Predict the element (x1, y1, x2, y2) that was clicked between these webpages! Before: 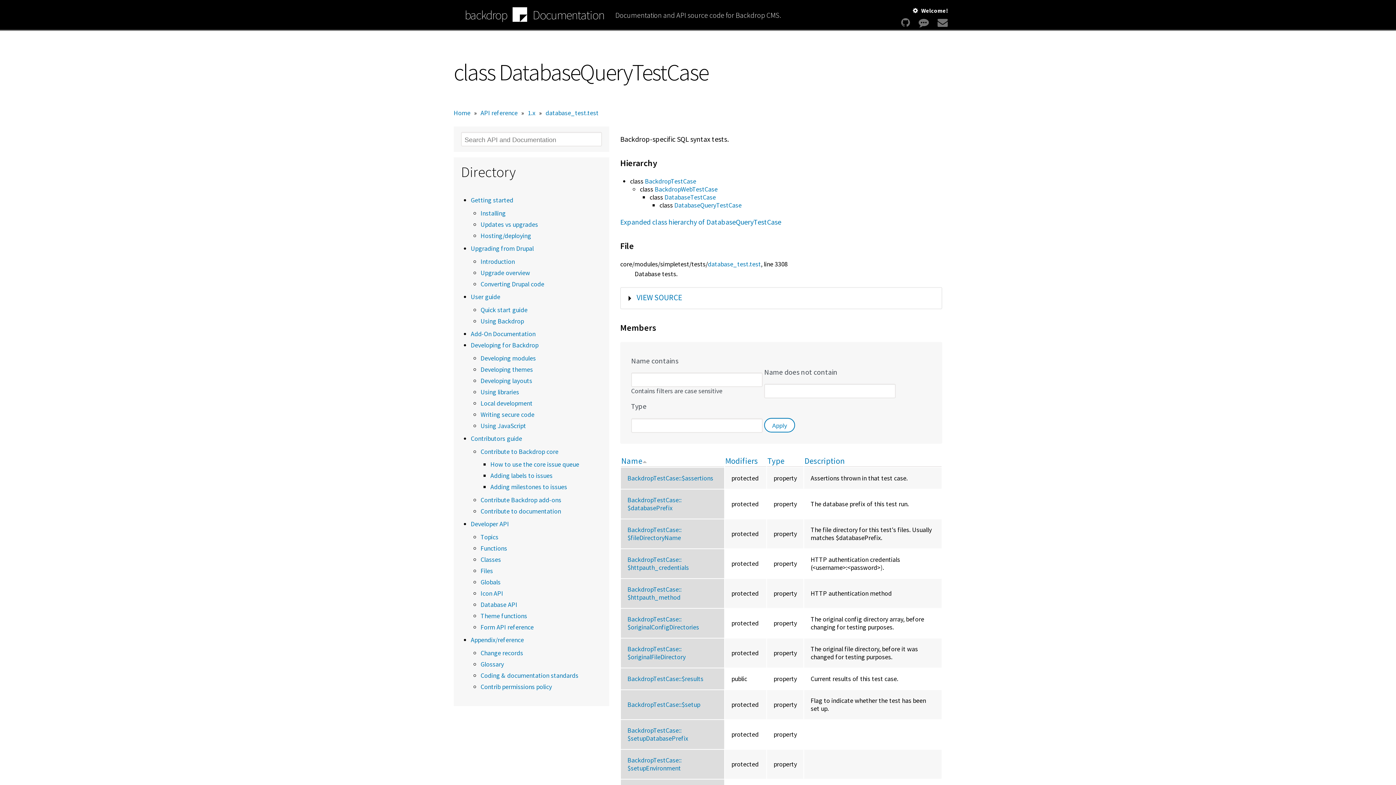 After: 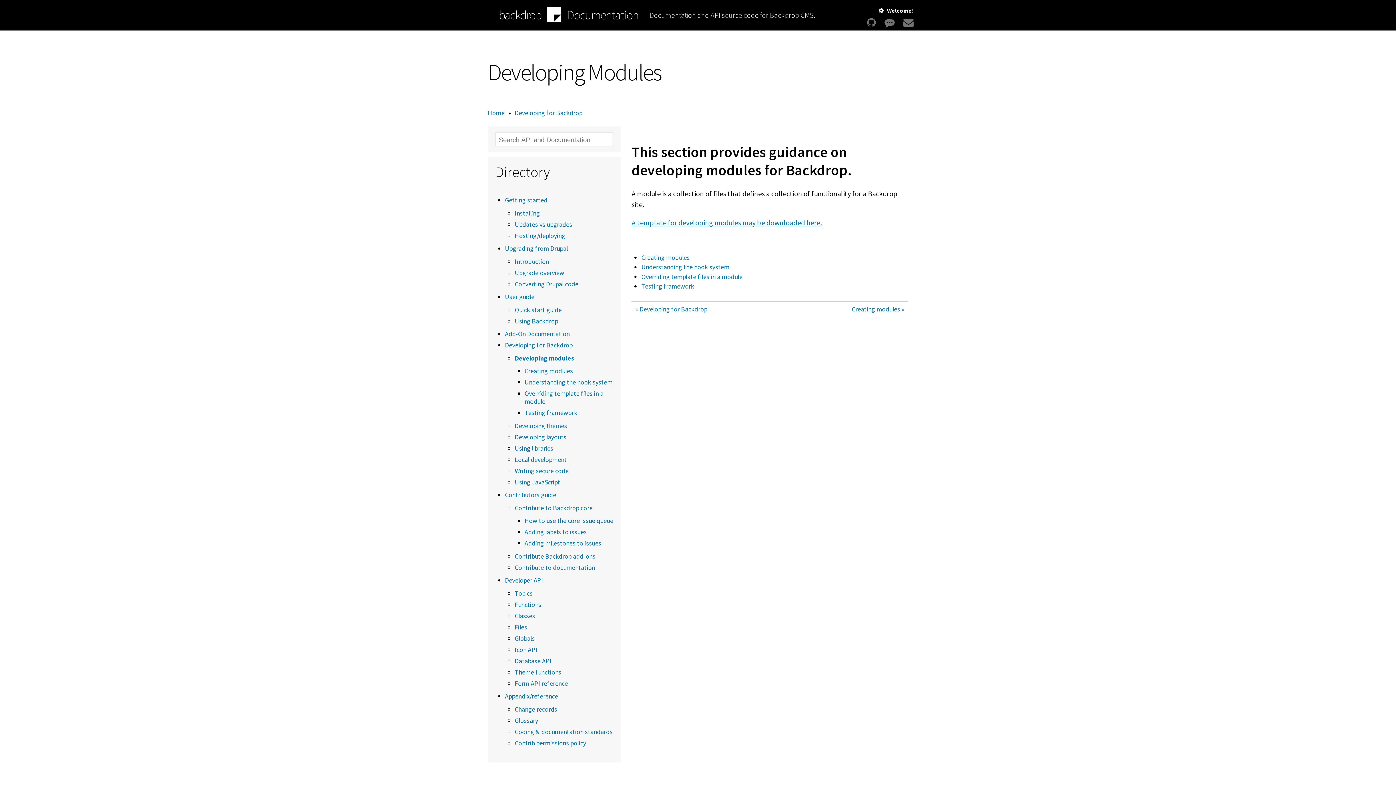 Action: bbox: (480, 354, 536, 362) label: Developing modules